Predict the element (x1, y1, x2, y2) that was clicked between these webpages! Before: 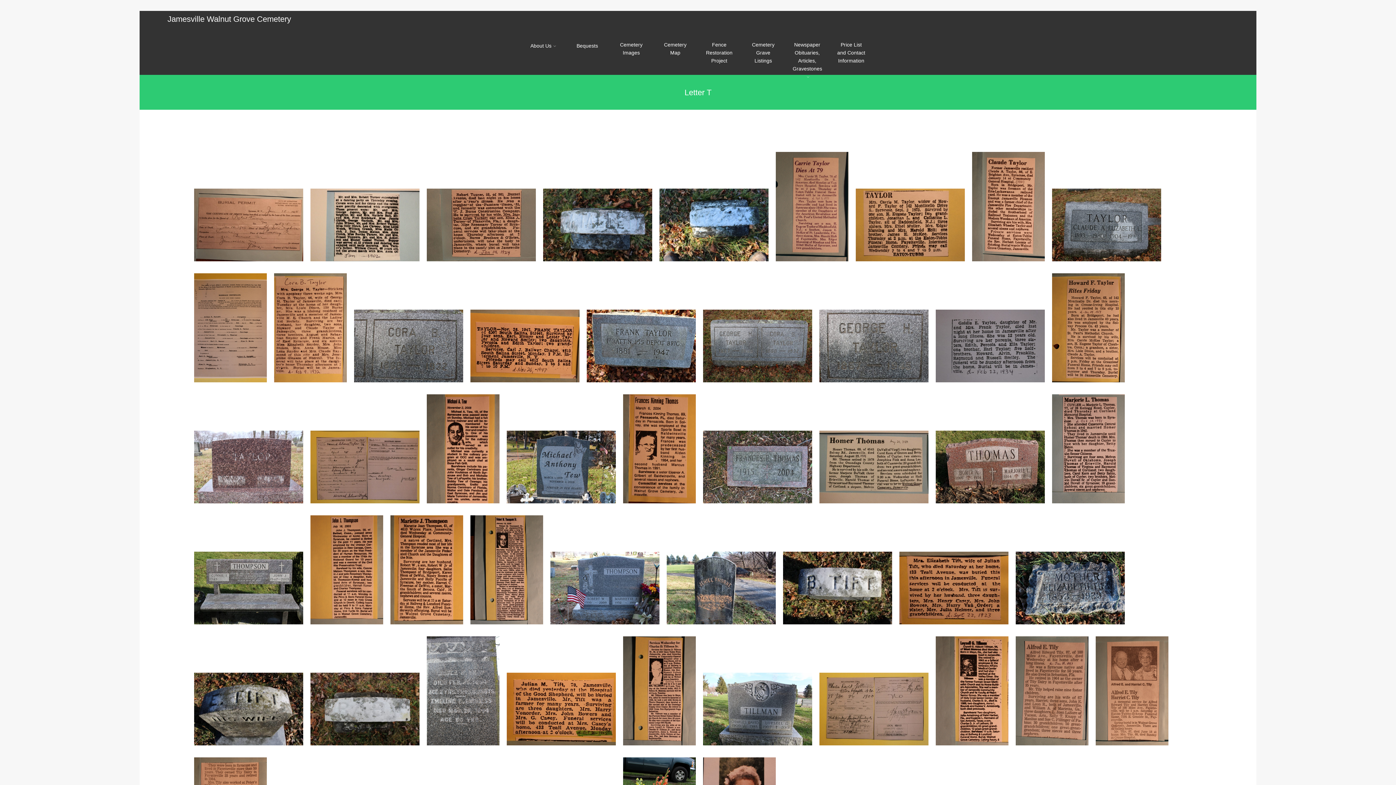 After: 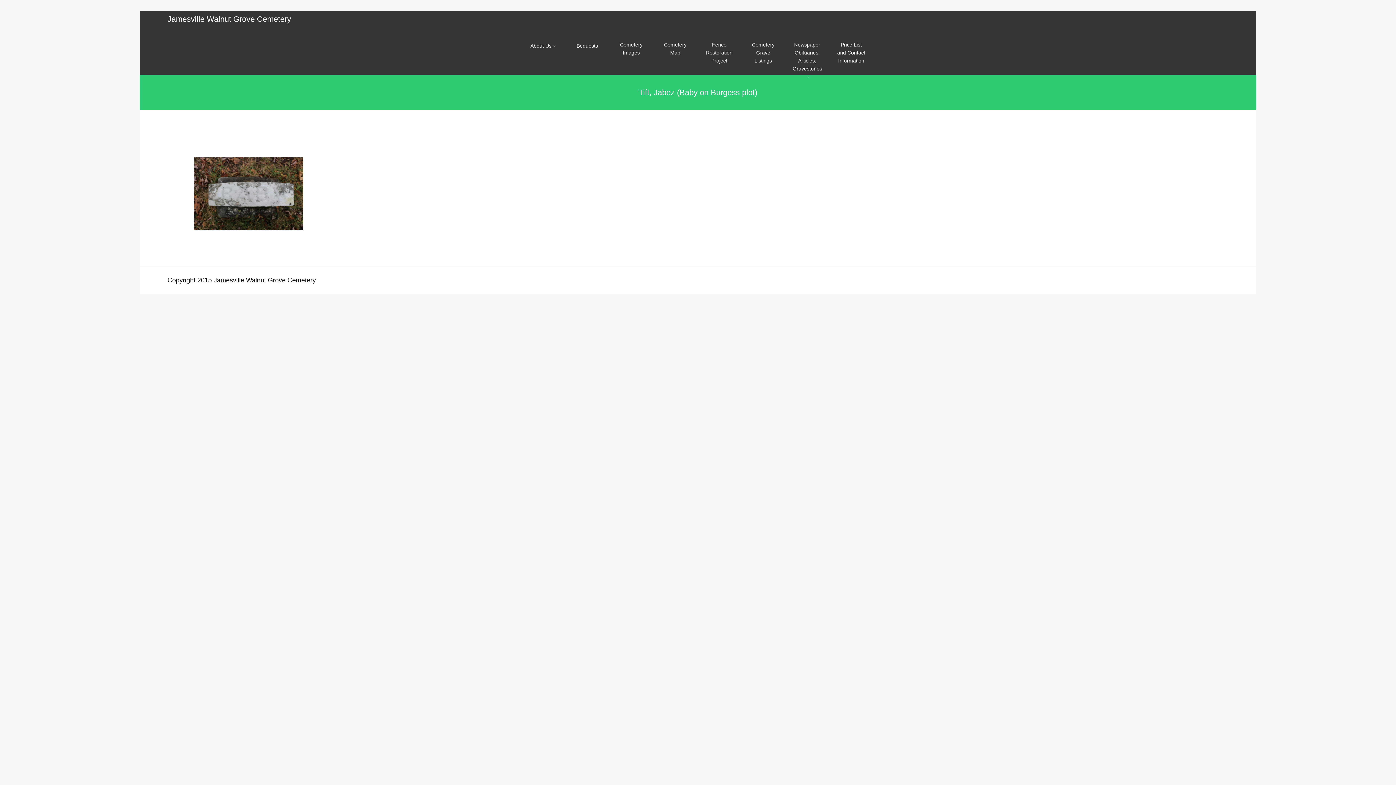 Action: bbox: (310, 747, 426, 754)